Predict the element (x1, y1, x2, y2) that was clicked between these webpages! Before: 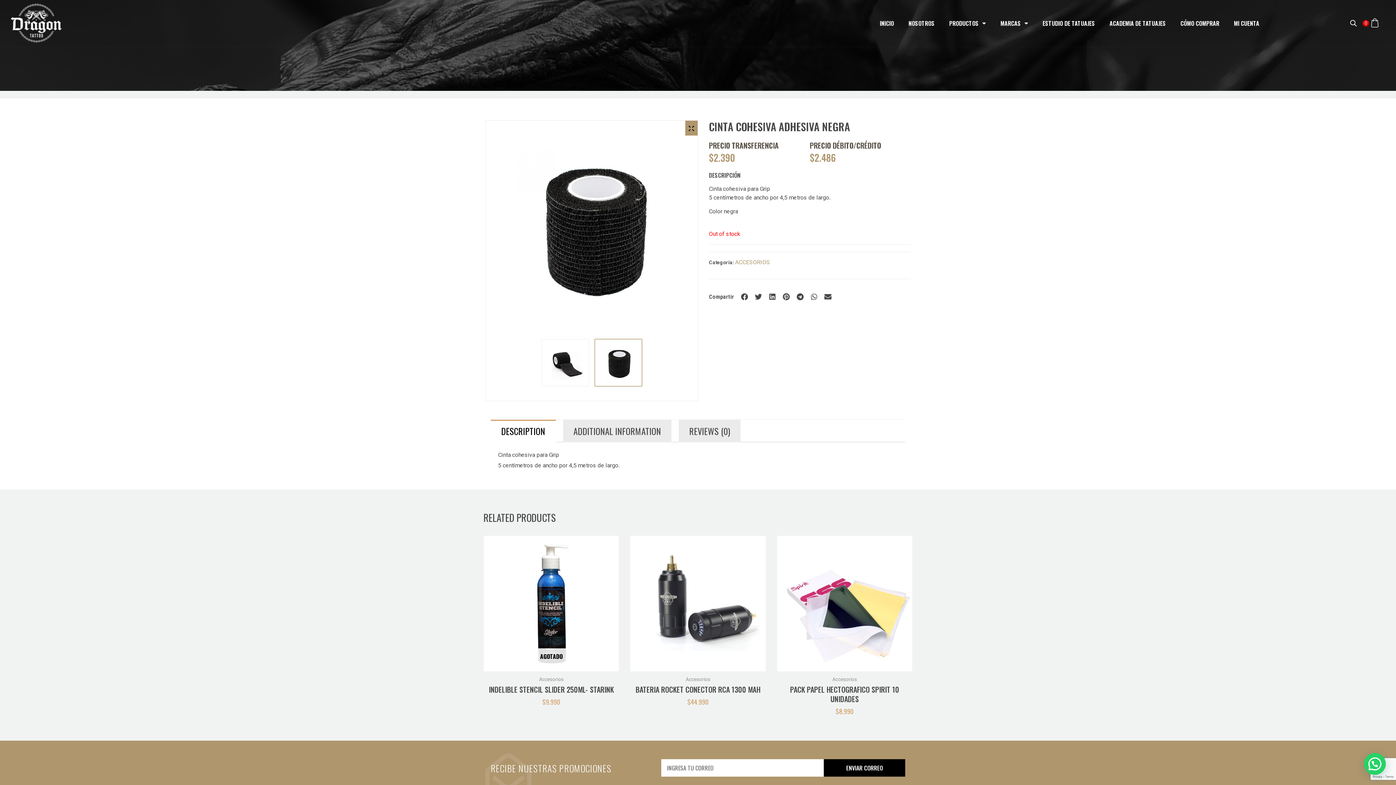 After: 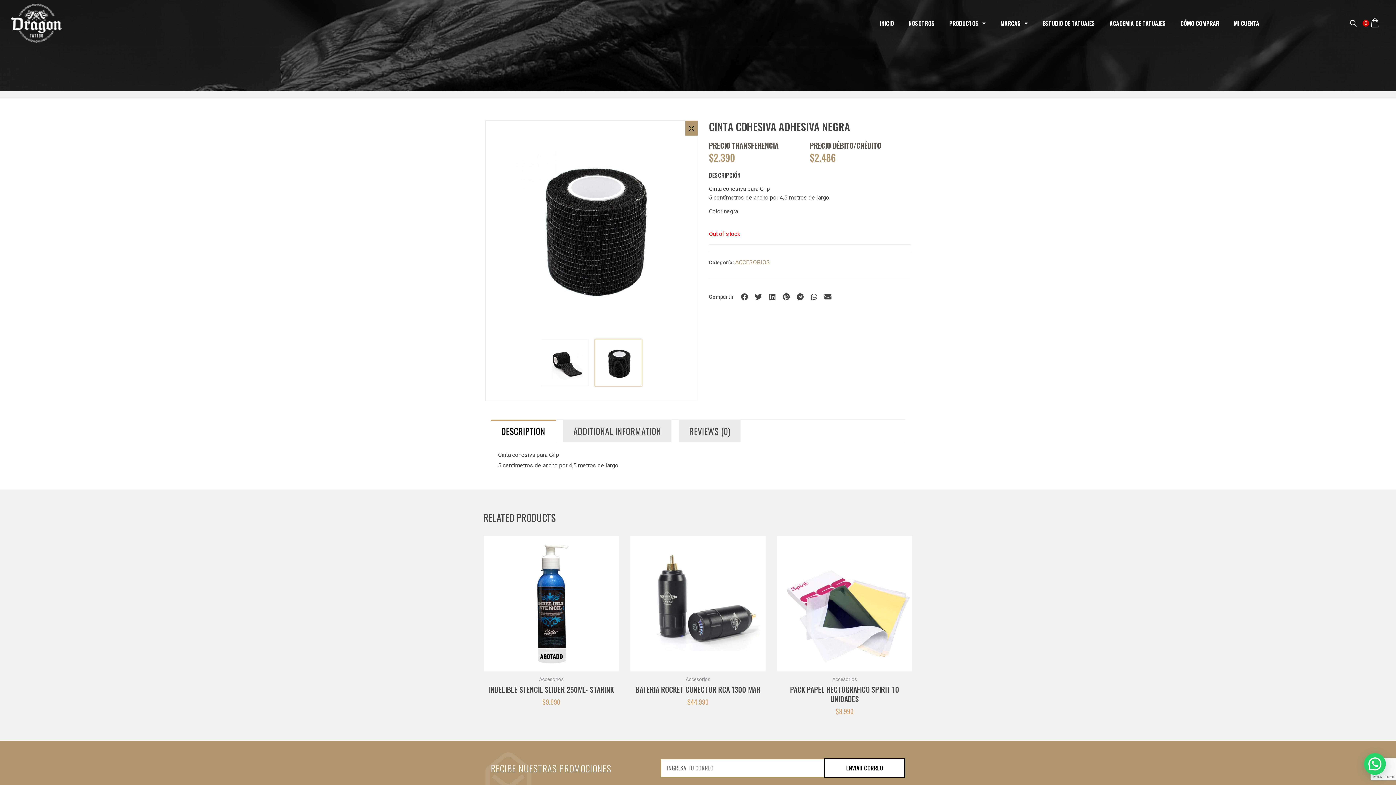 Action: label: ENVIAR CORREO bbox: (824, 759, 905, 777)